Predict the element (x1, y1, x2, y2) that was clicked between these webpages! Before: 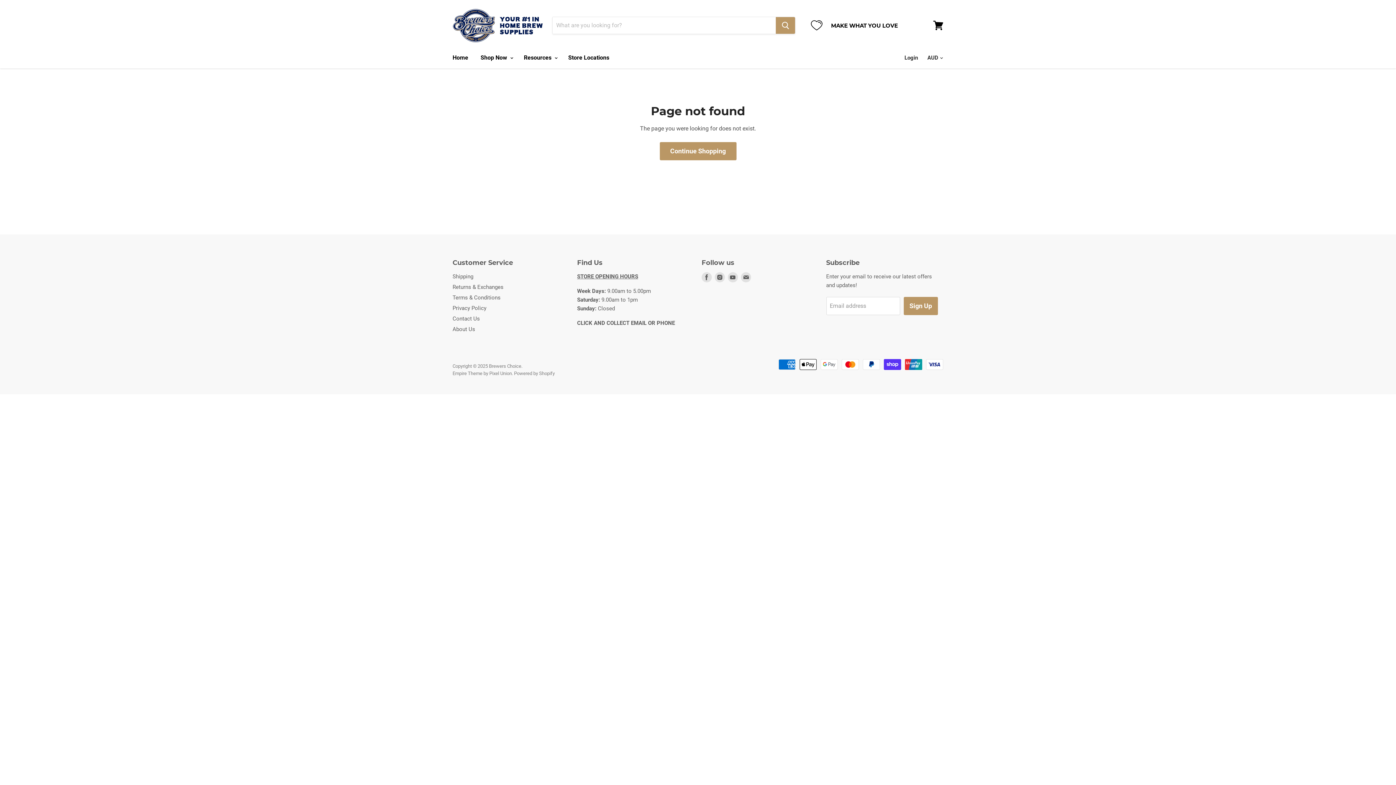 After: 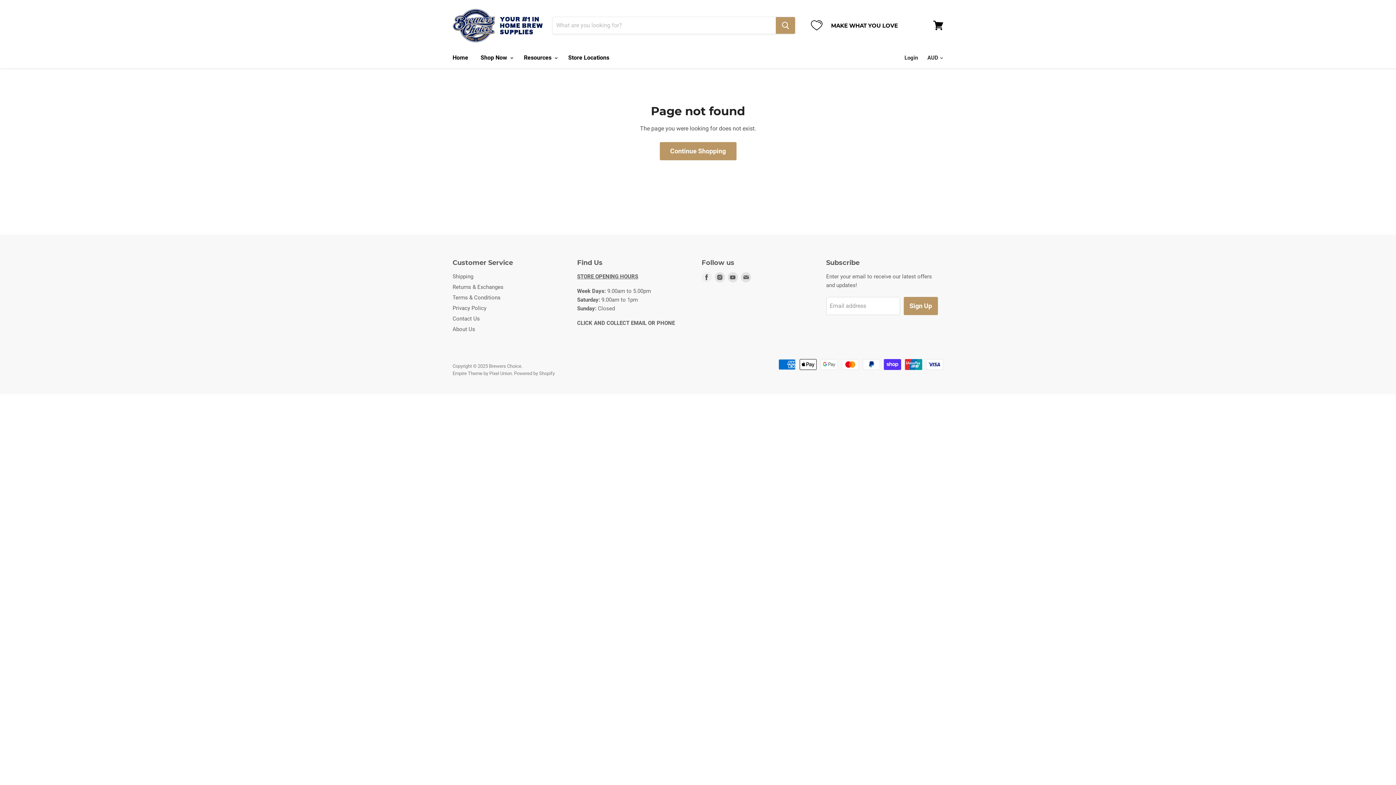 Action: bbox: (700, 271, 713, 284) label: Find us on Facebook